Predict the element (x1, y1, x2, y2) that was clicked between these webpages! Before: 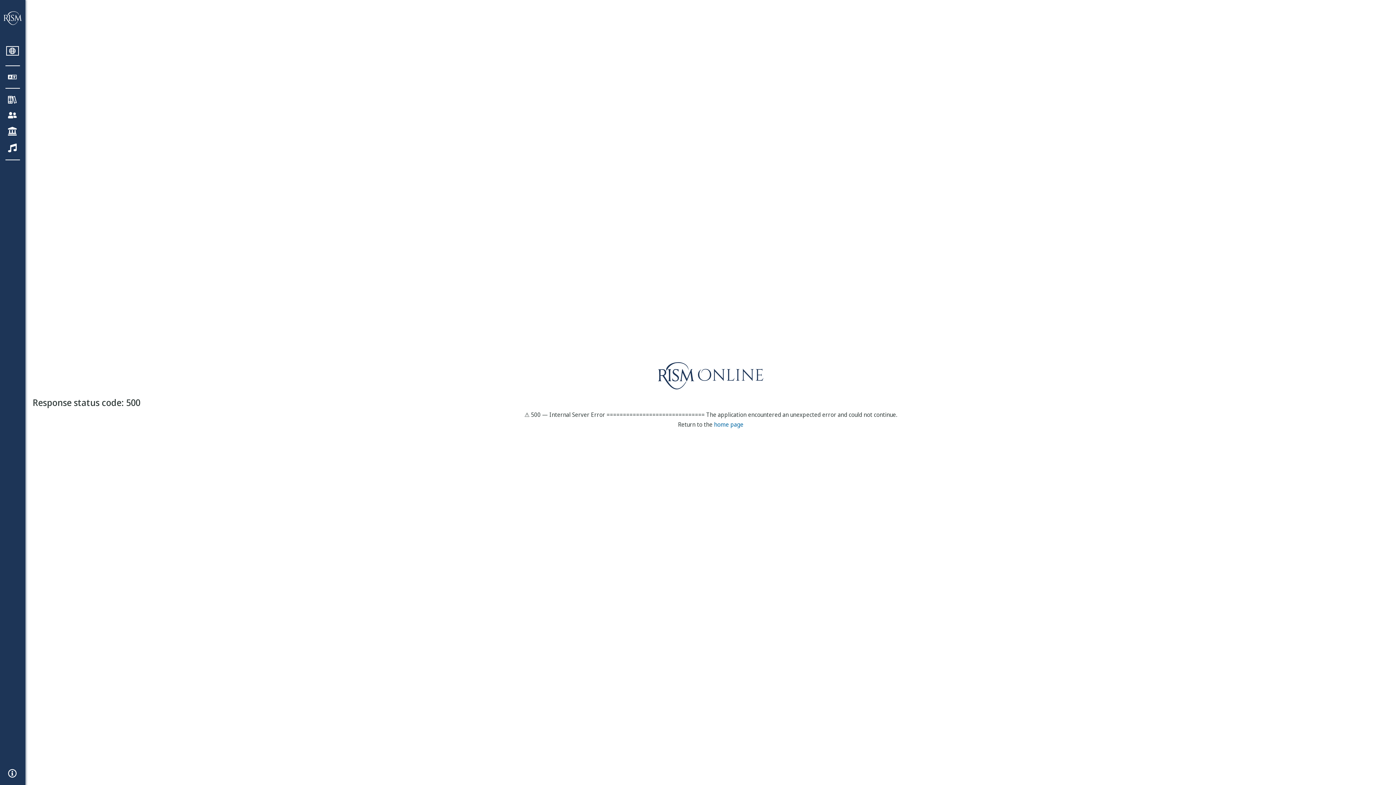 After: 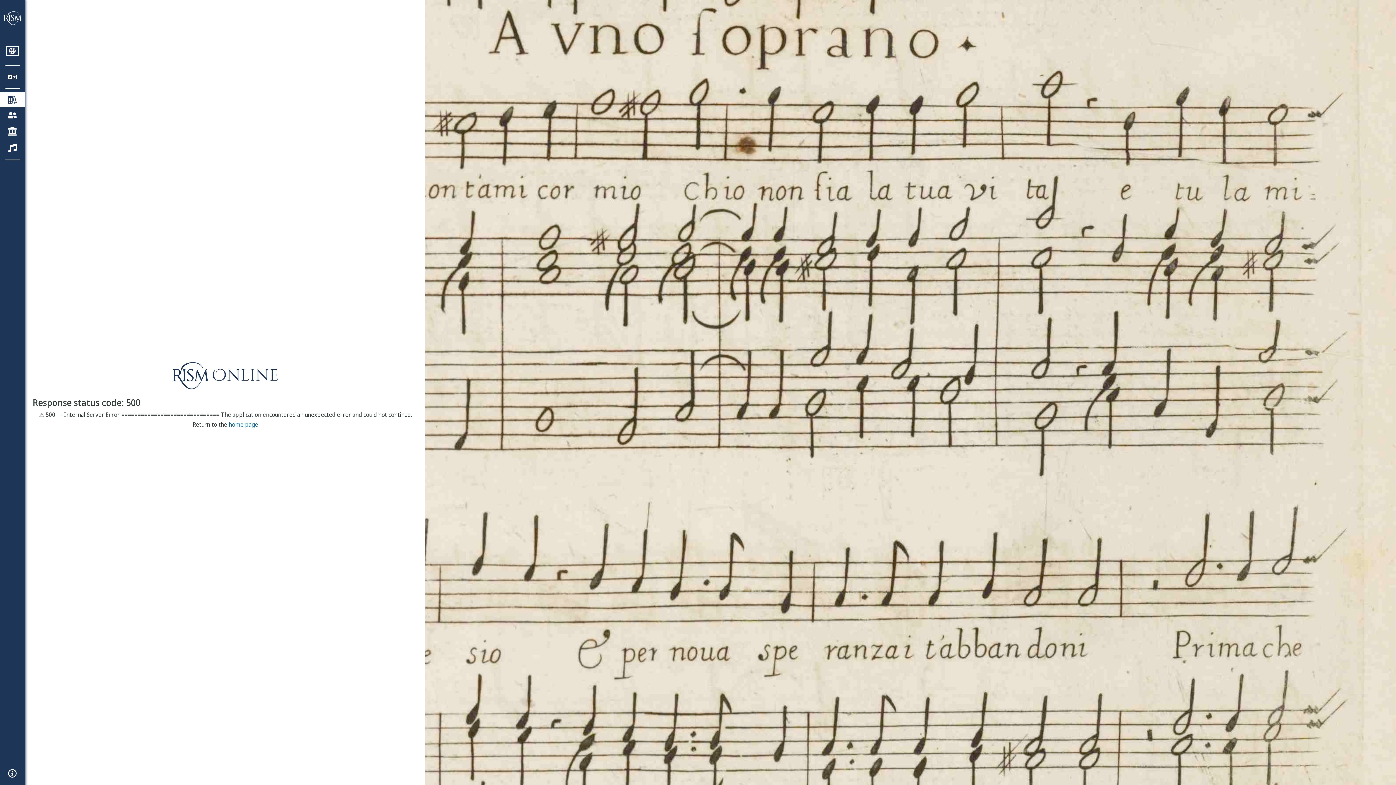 Action: label: home page bbox: (714, 420, 743, 428)